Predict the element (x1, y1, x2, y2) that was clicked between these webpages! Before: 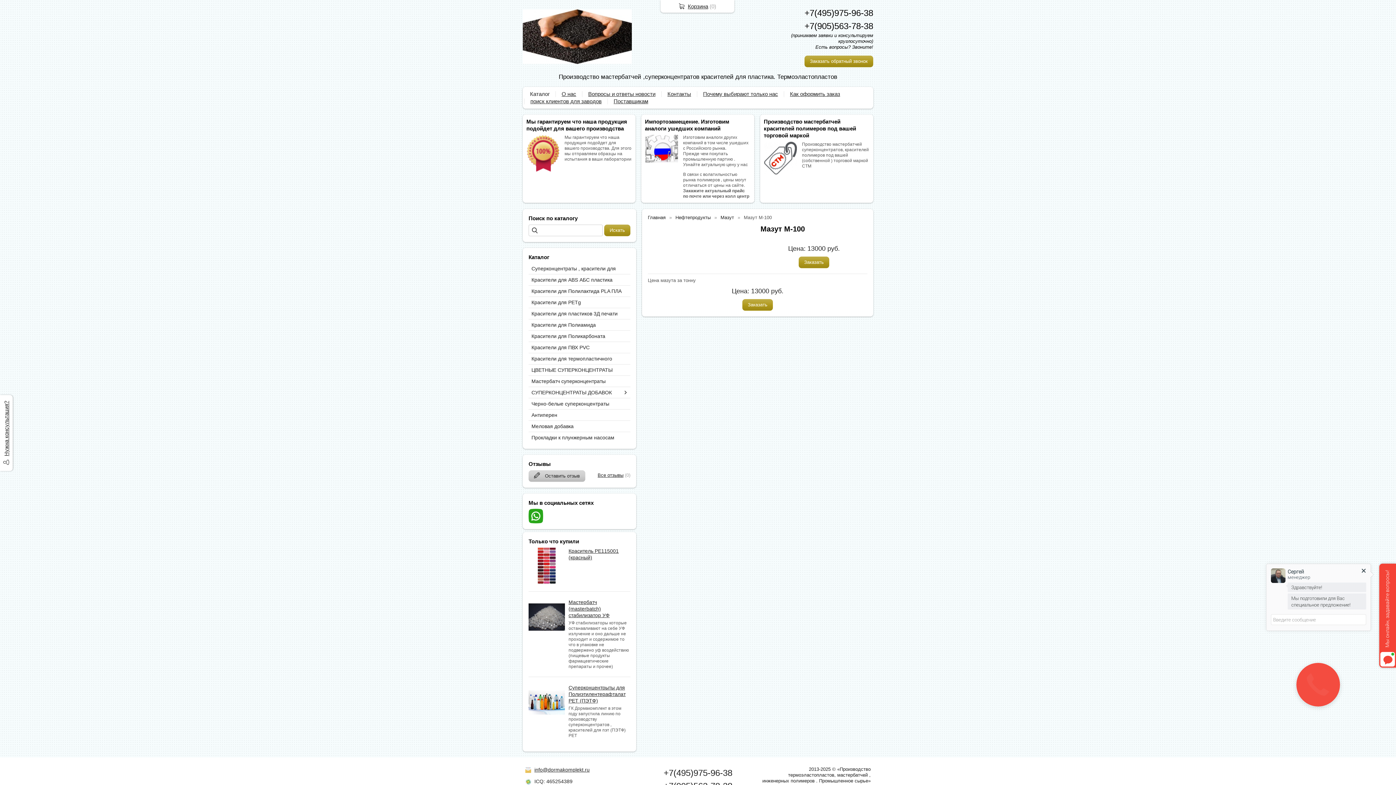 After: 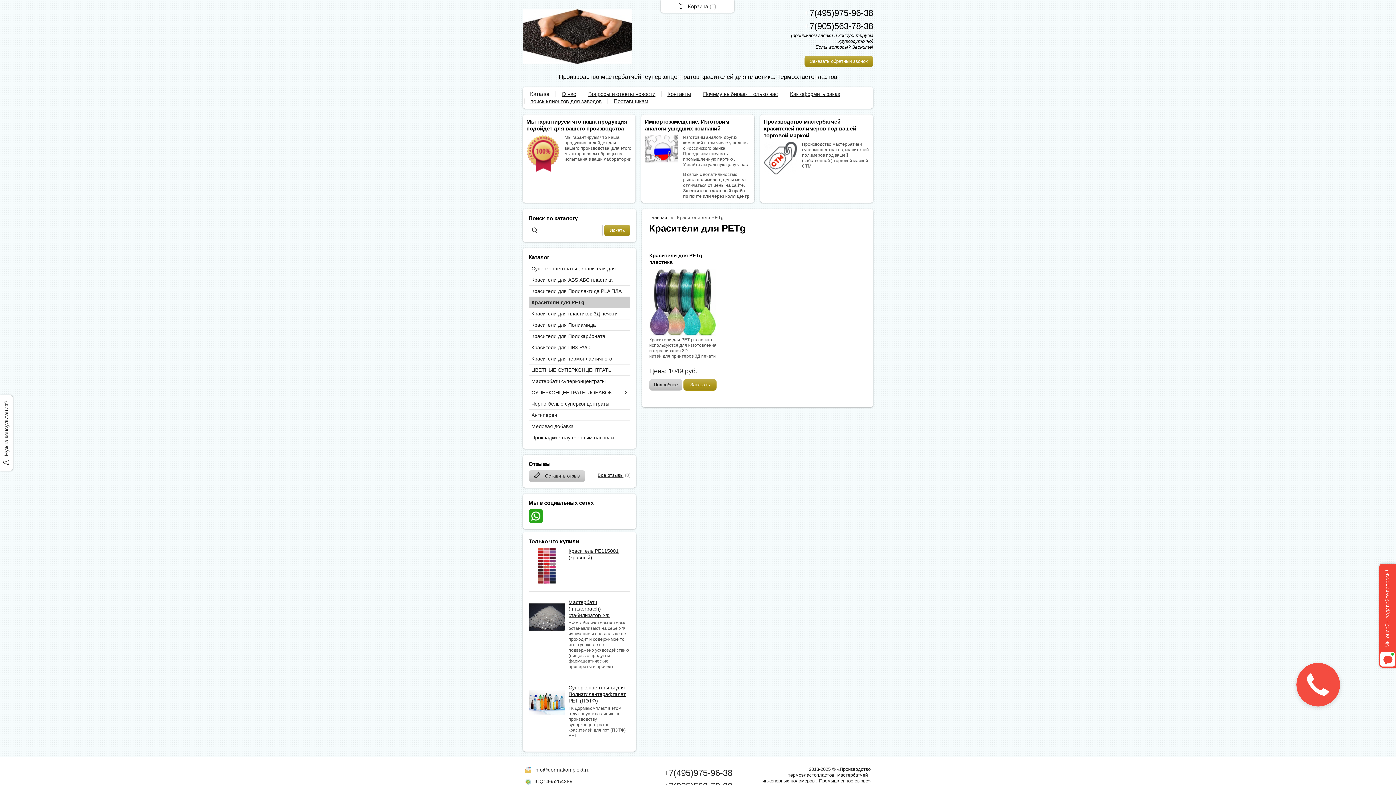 Action: bbox: (528, 297, 627, 308) label: Красители для PETg